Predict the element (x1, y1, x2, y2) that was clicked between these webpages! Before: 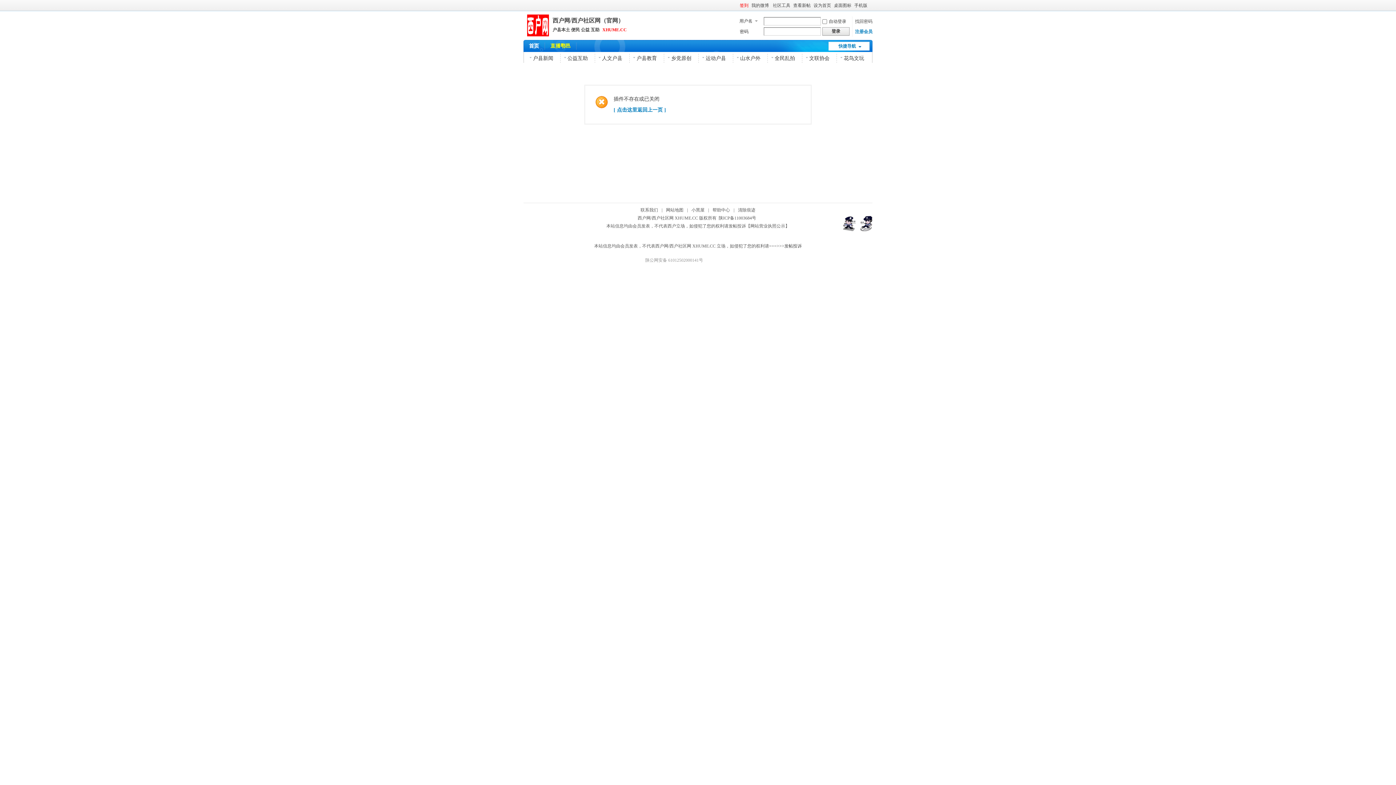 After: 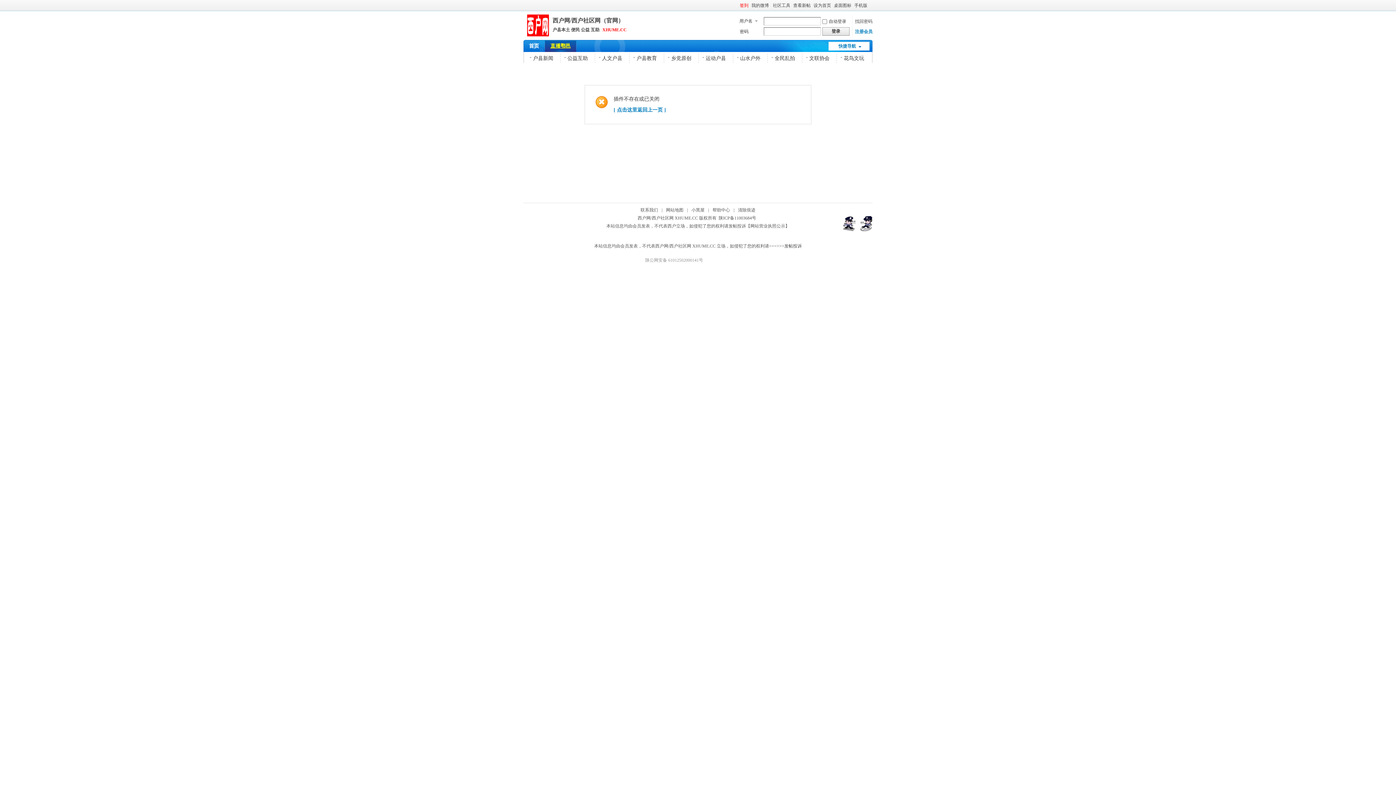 Action: bbox: (545, 40, 576, 52) label: 直播鄠邑